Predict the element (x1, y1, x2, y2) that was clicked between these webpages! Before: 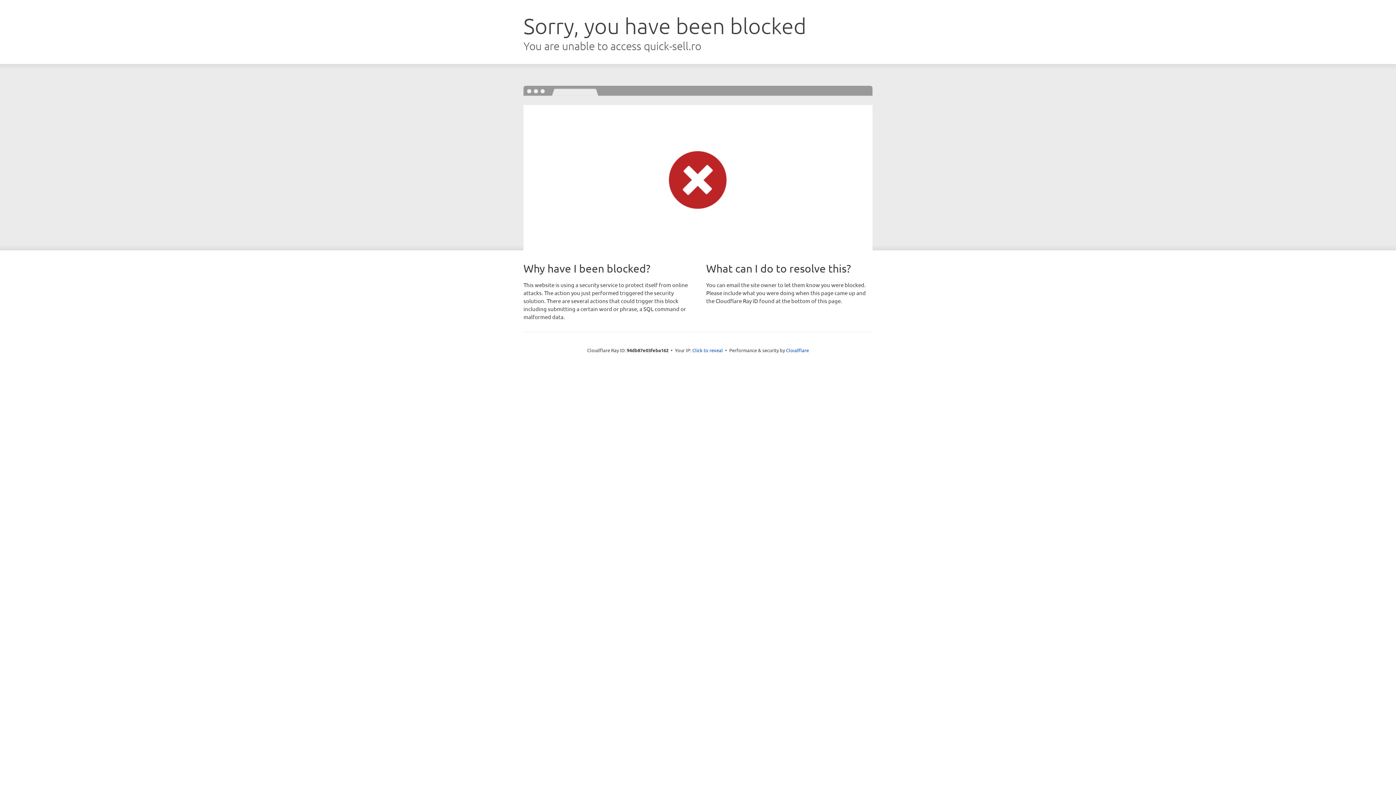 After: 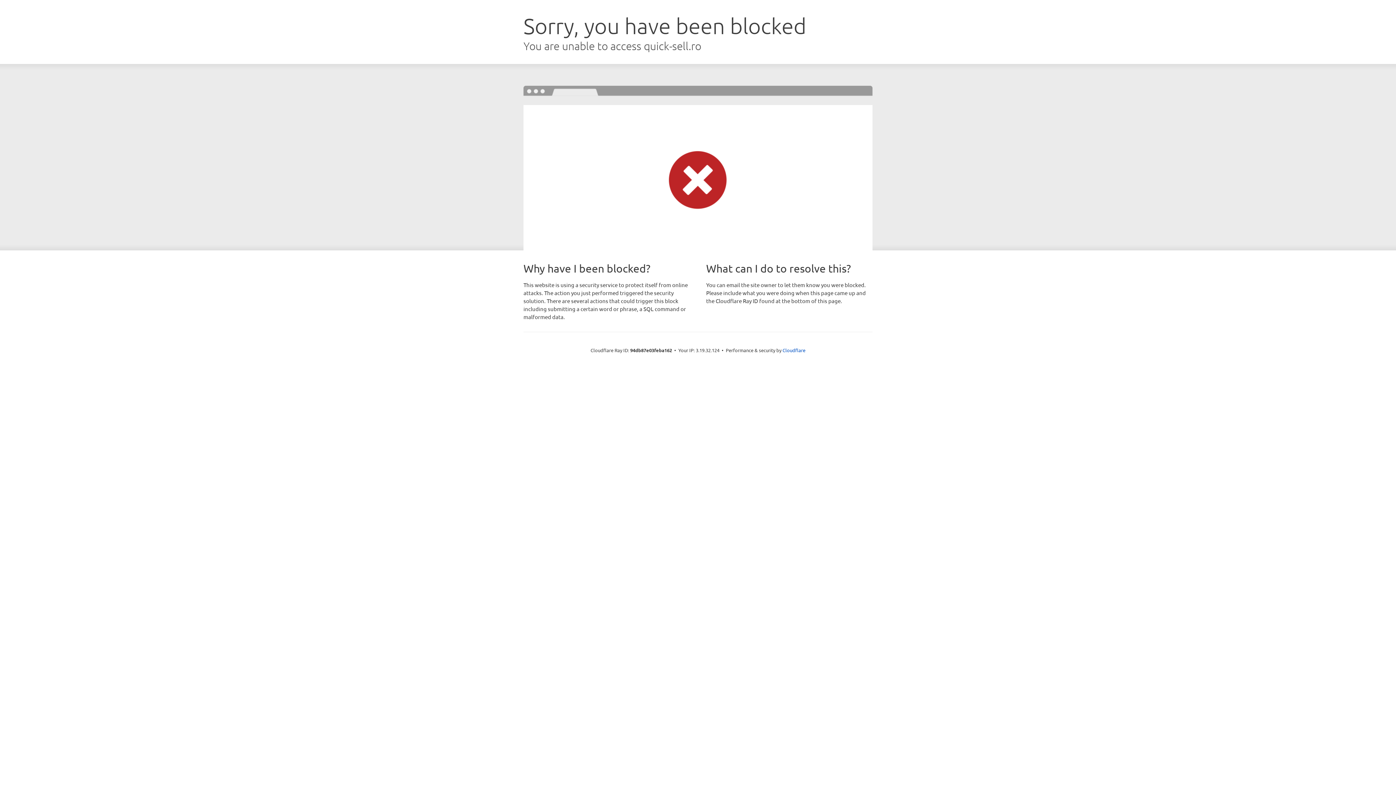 Action: label: Click to reveal bbox: (692, 346, 723, 353)